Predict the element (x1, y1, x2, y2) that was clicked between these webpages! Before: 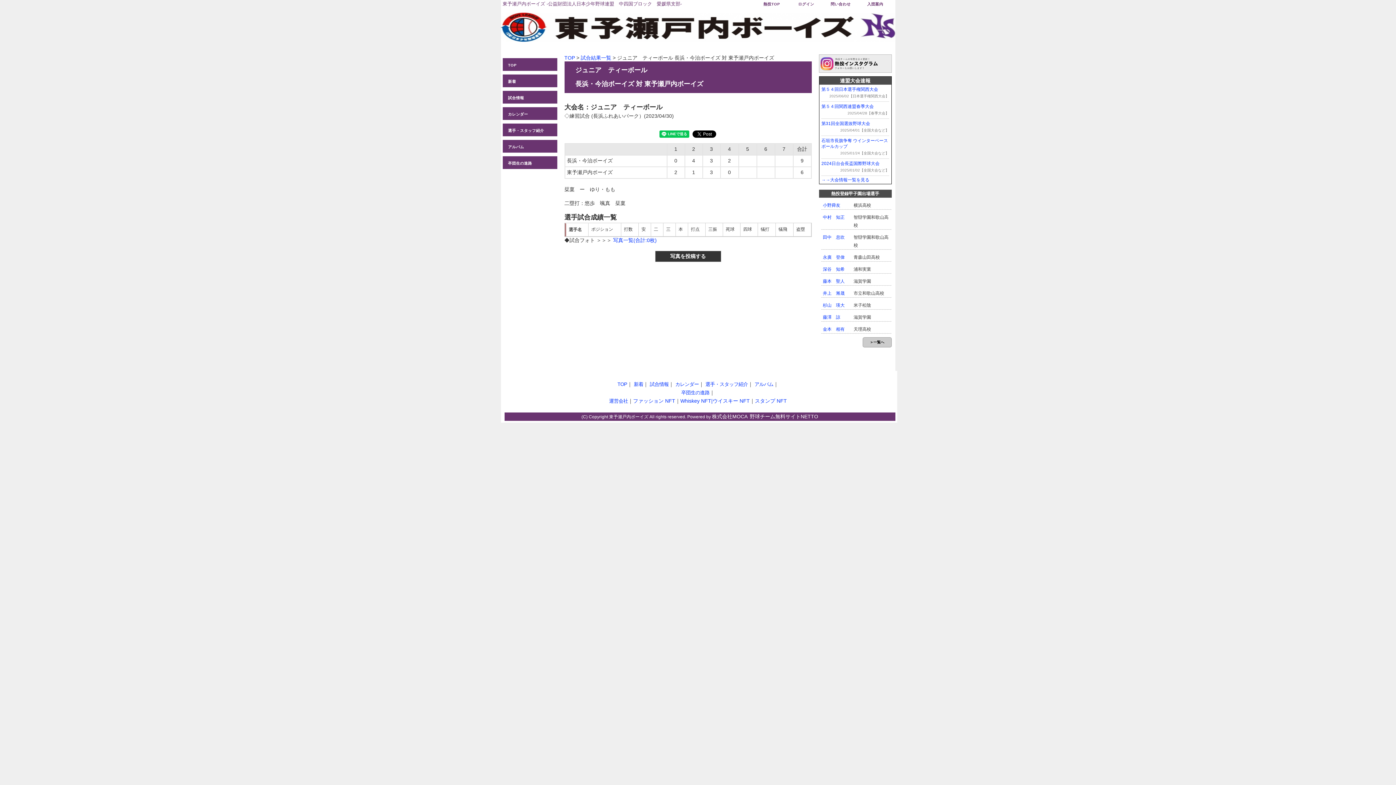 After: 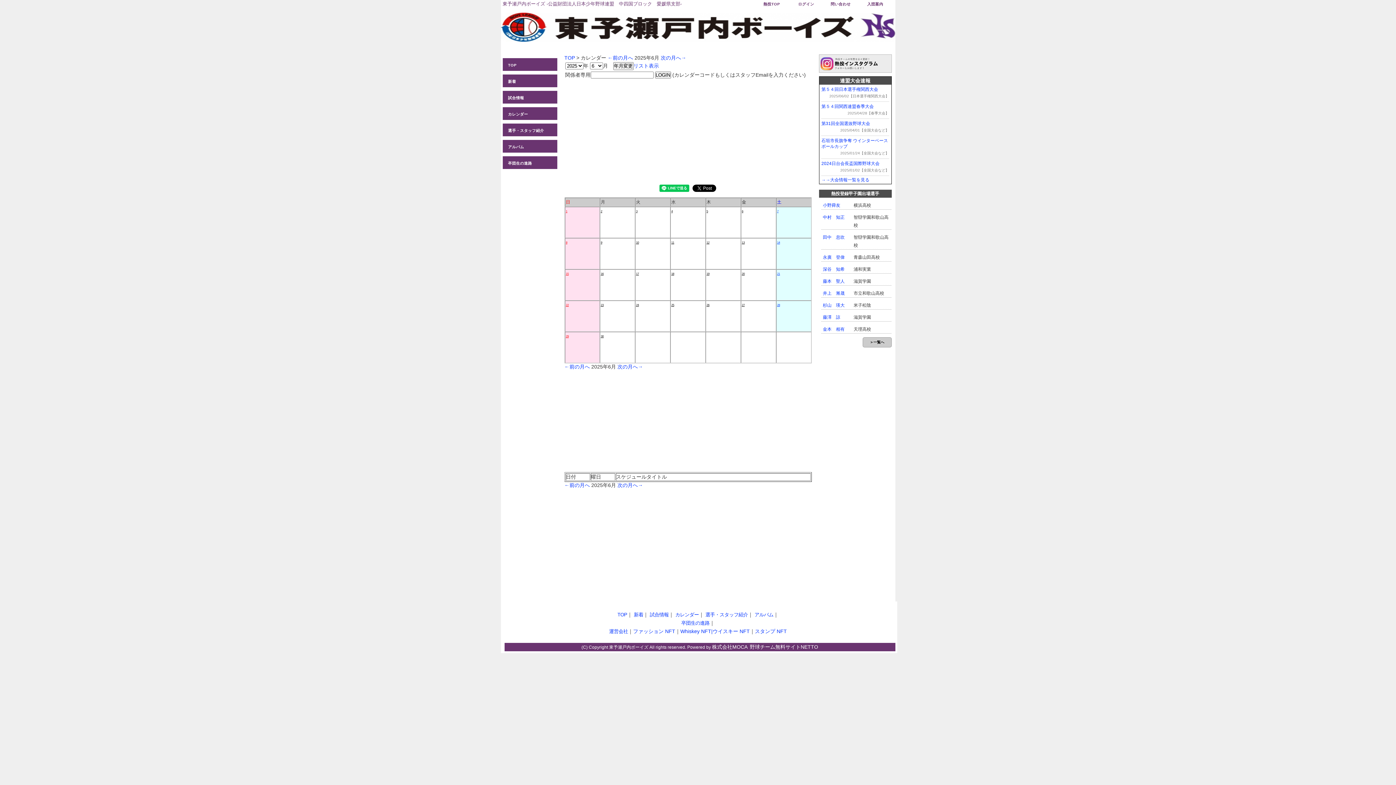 Action: label: カレンダー bbox: (675, 381, 699, 387)